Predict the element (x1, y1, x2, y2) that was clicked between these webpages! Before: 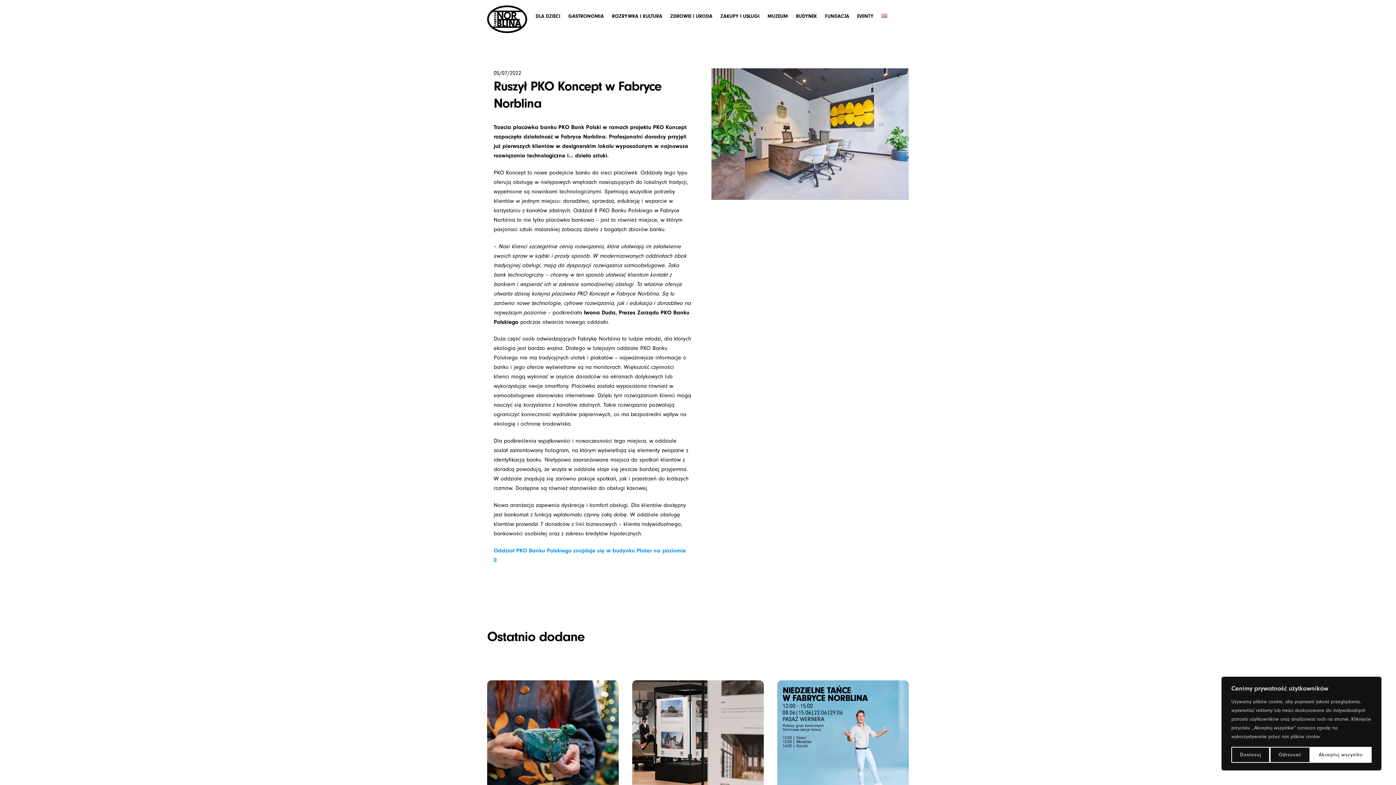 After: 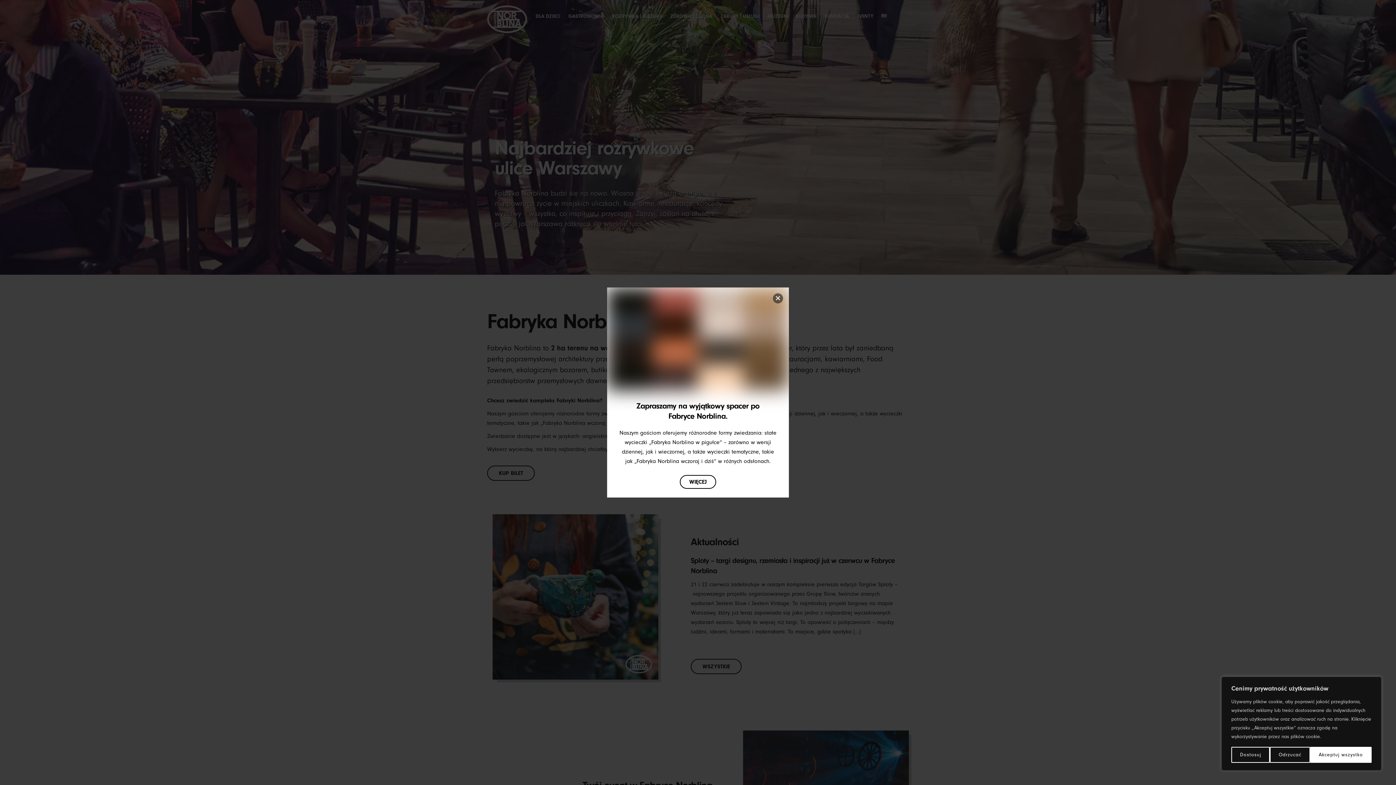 Action: bbox: (487, 24, 527, 35)